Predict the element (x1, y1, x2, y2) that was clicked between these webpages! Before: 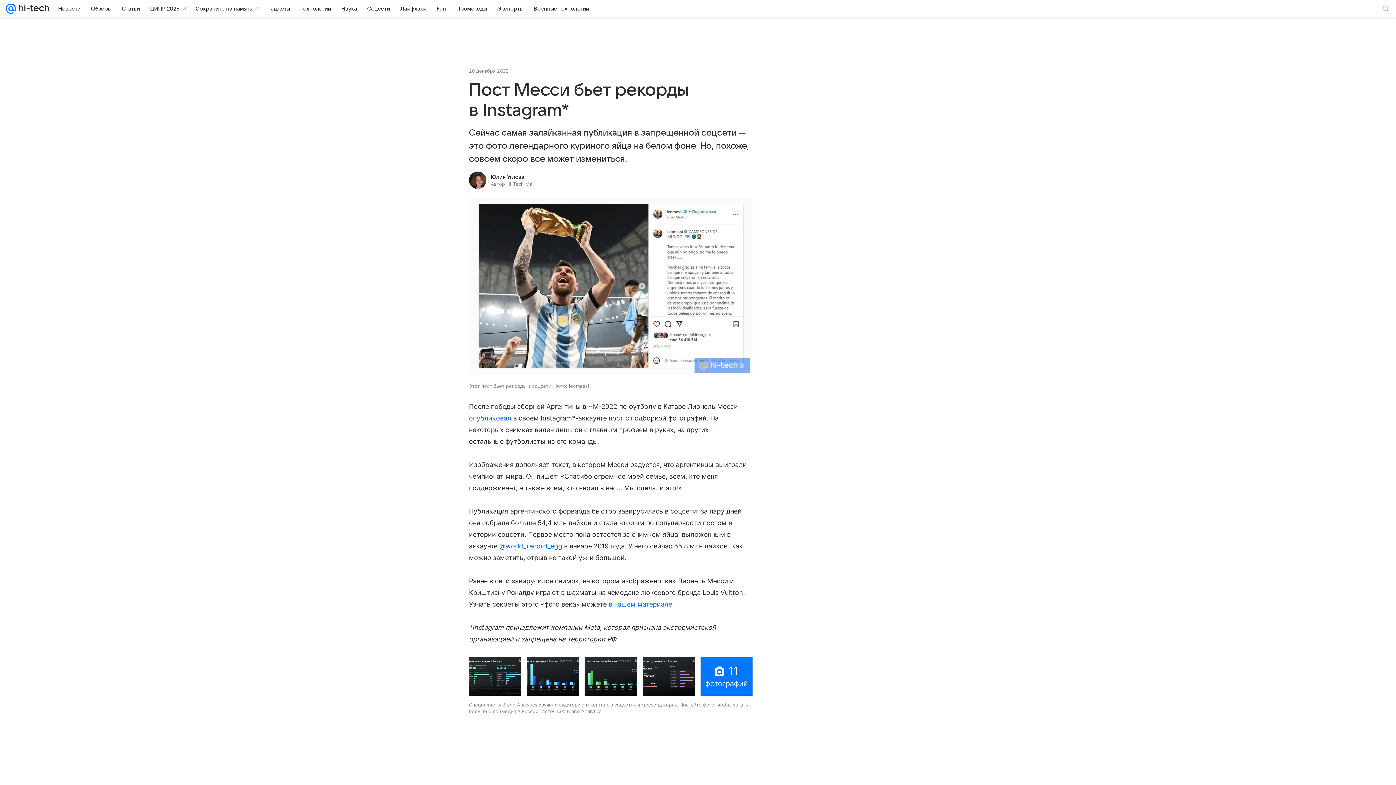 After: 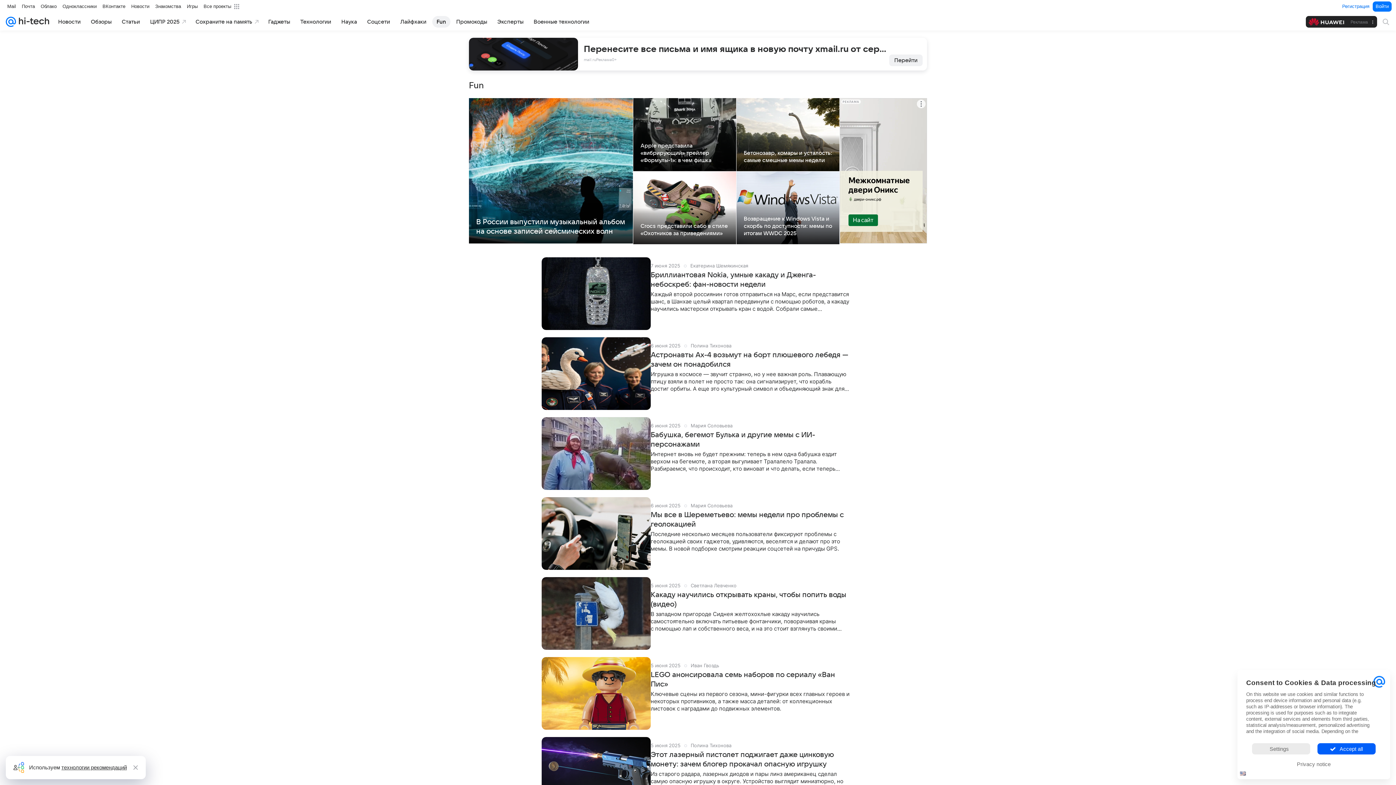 Action: label: Fun bbox: (432, 2, 450, 14)